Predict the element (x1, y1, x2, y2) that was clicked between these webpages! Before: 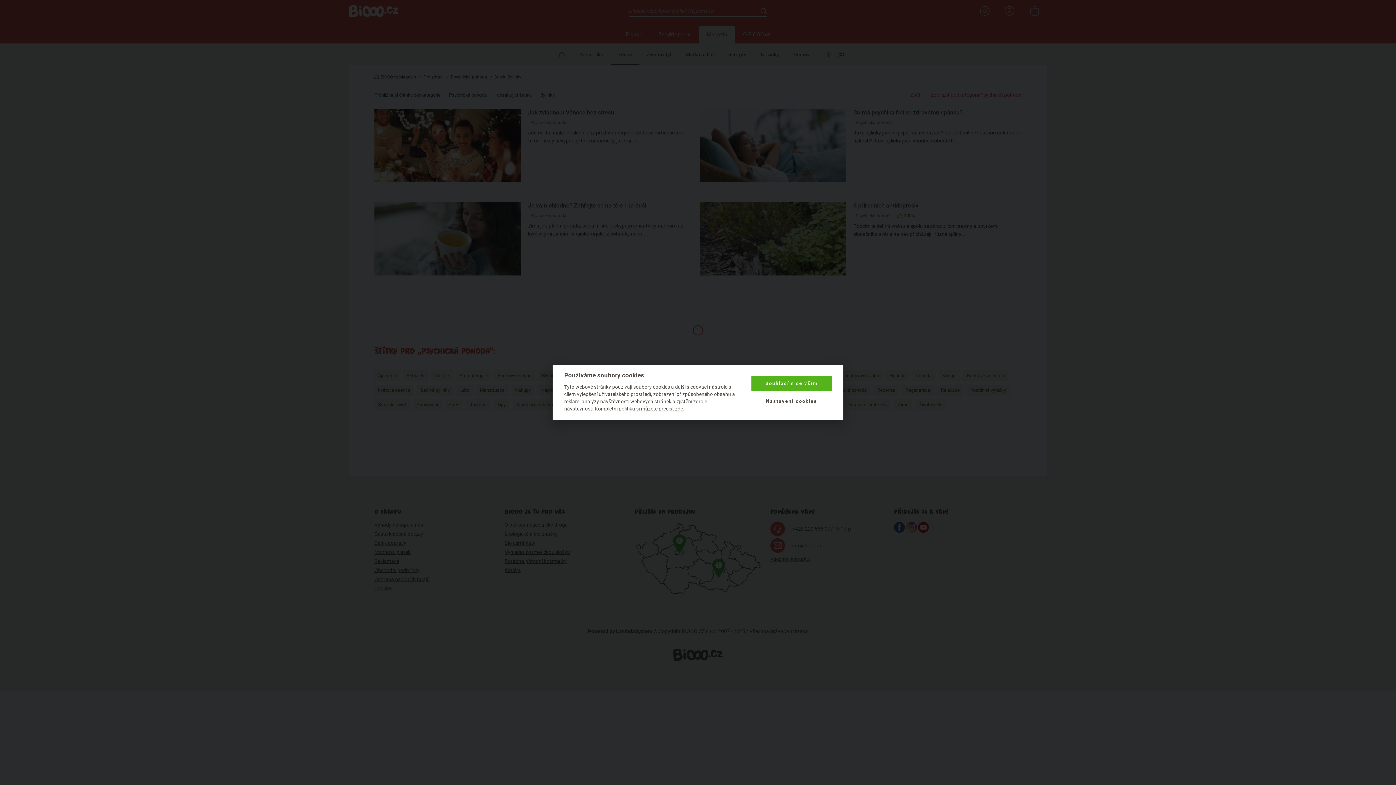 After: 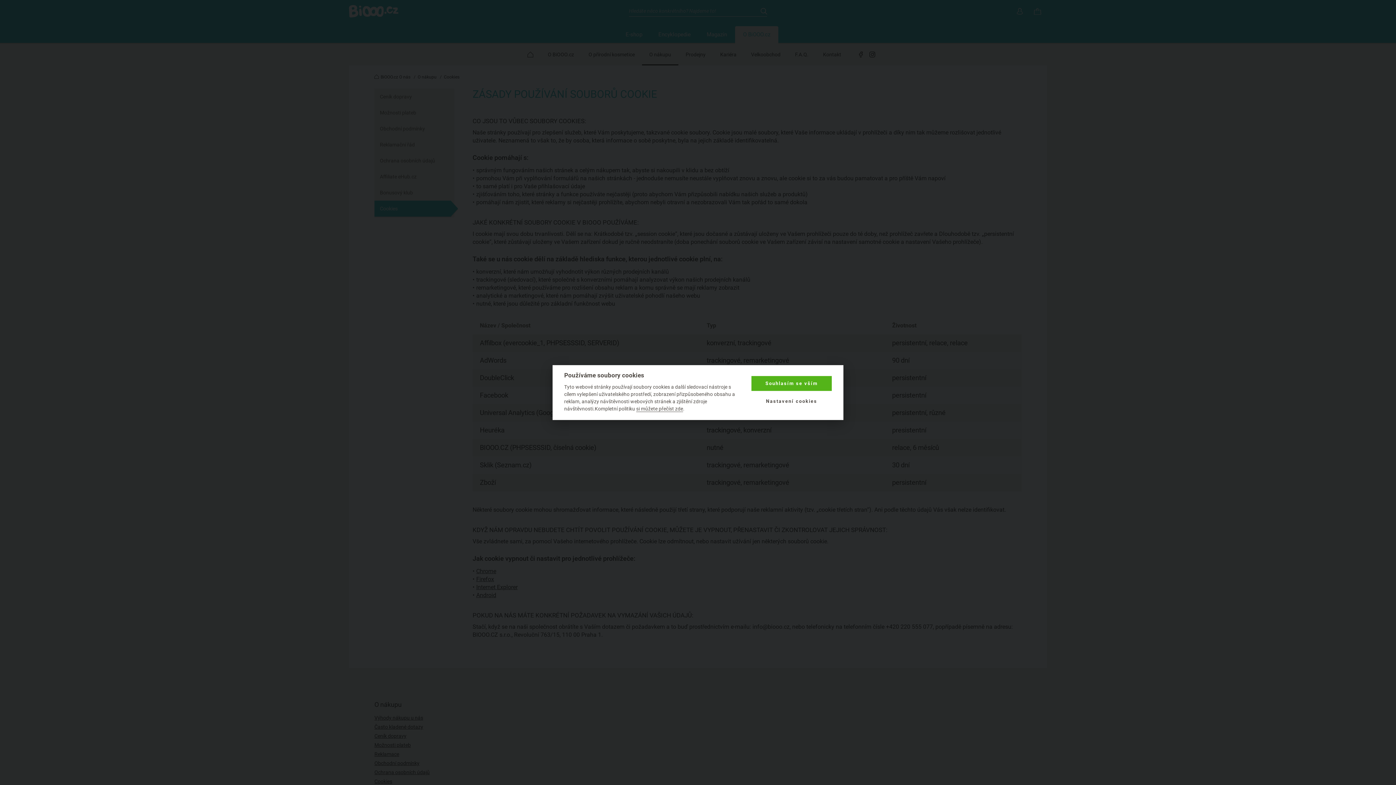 Action: label: si můžete přečíst zde bbox: (636, 406, 683, 412)